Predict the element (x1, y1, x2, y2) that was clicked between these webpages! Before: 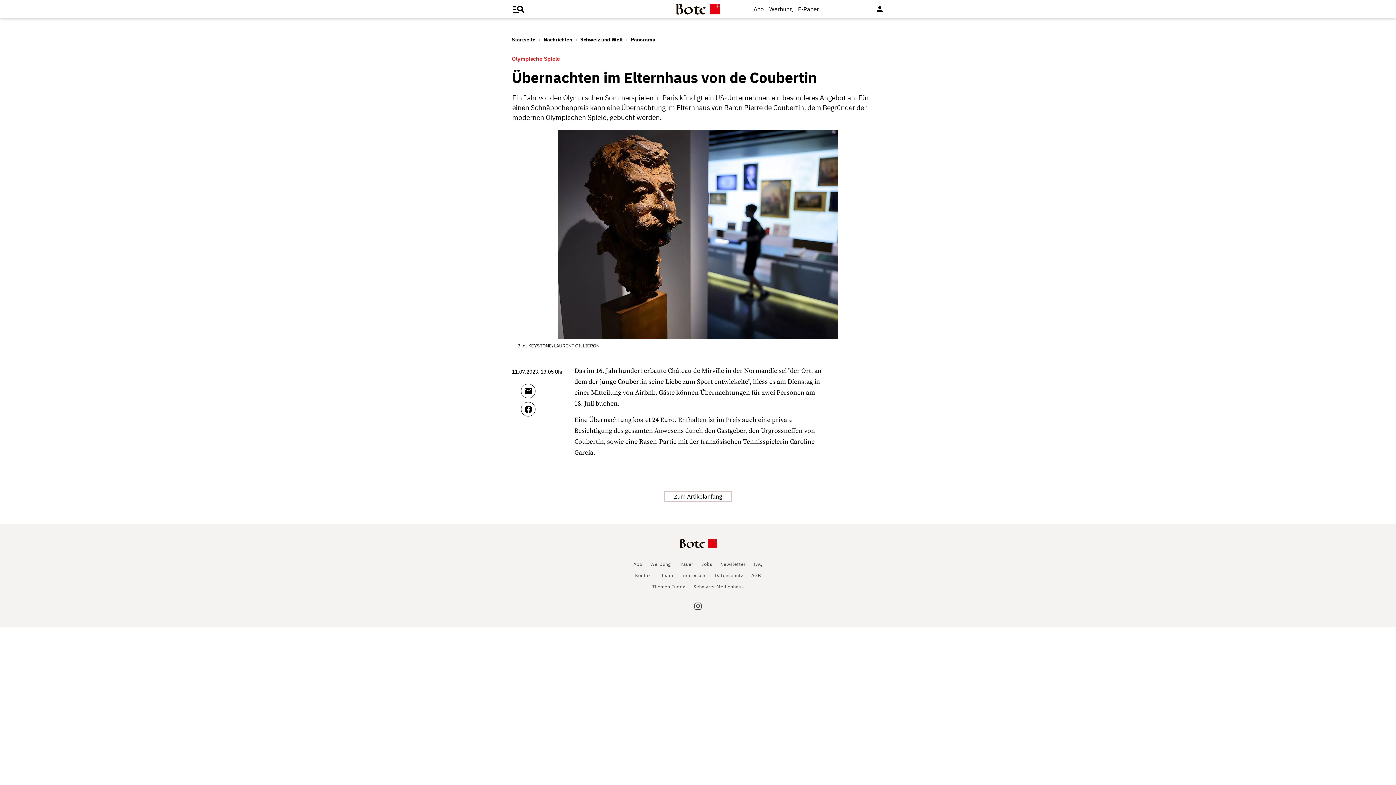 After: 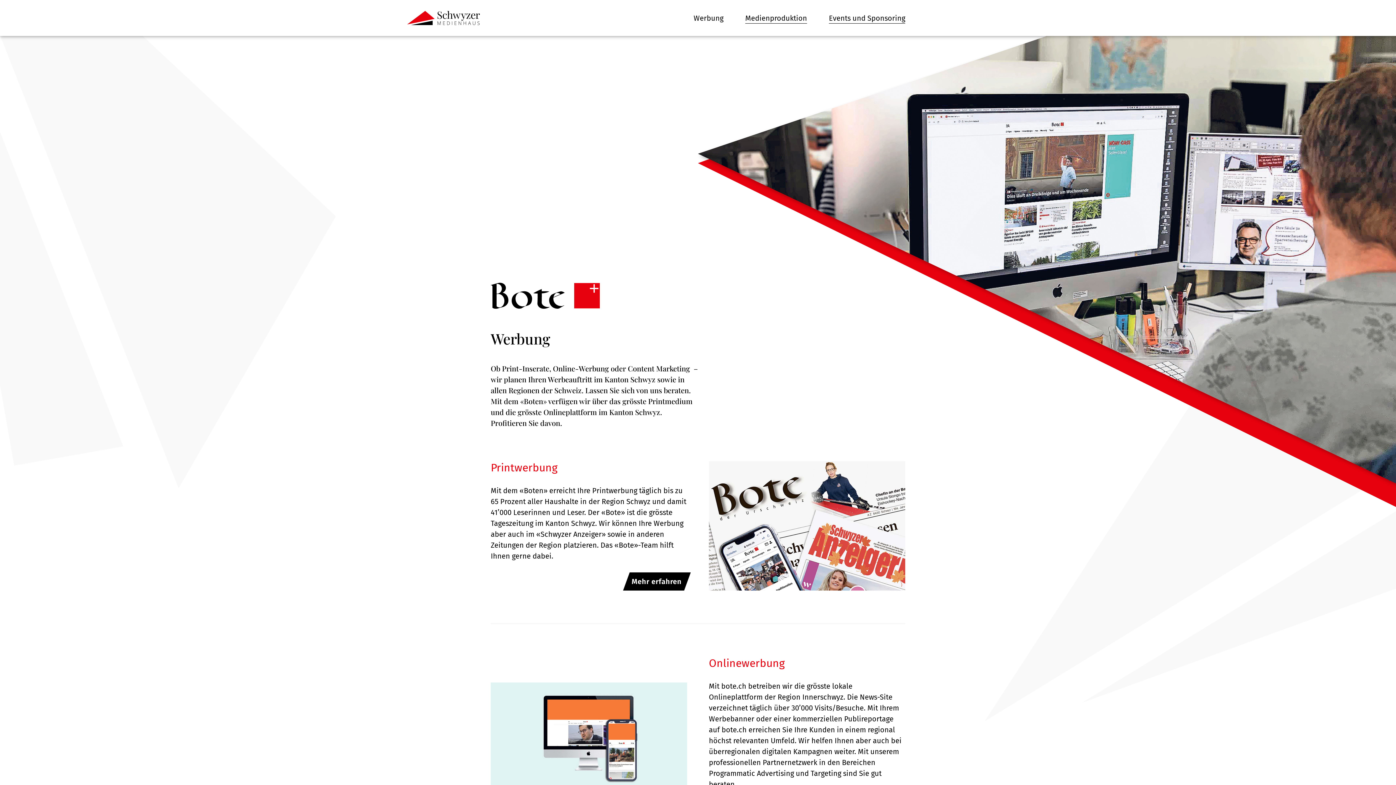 Action: label: Werbung bbox: (769, 4, 792, 13)